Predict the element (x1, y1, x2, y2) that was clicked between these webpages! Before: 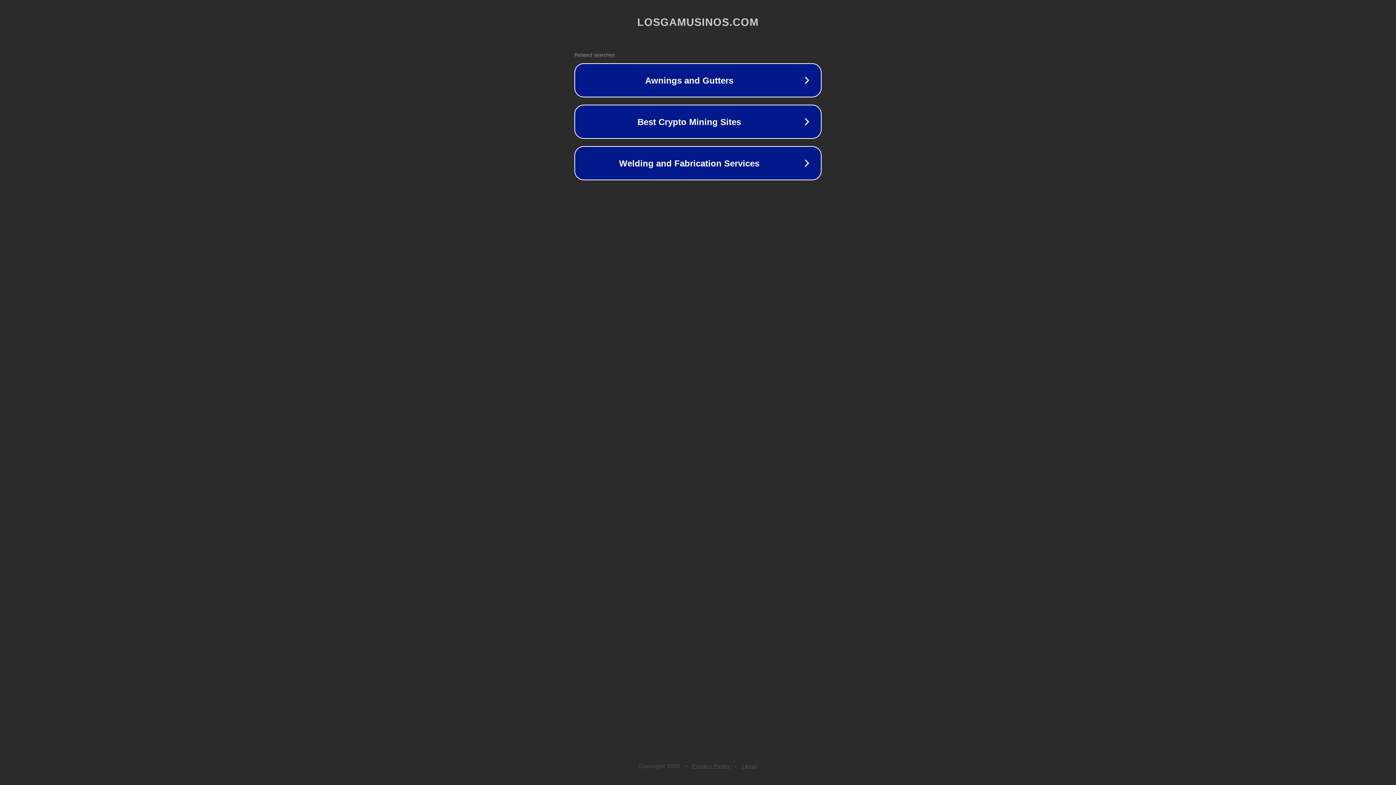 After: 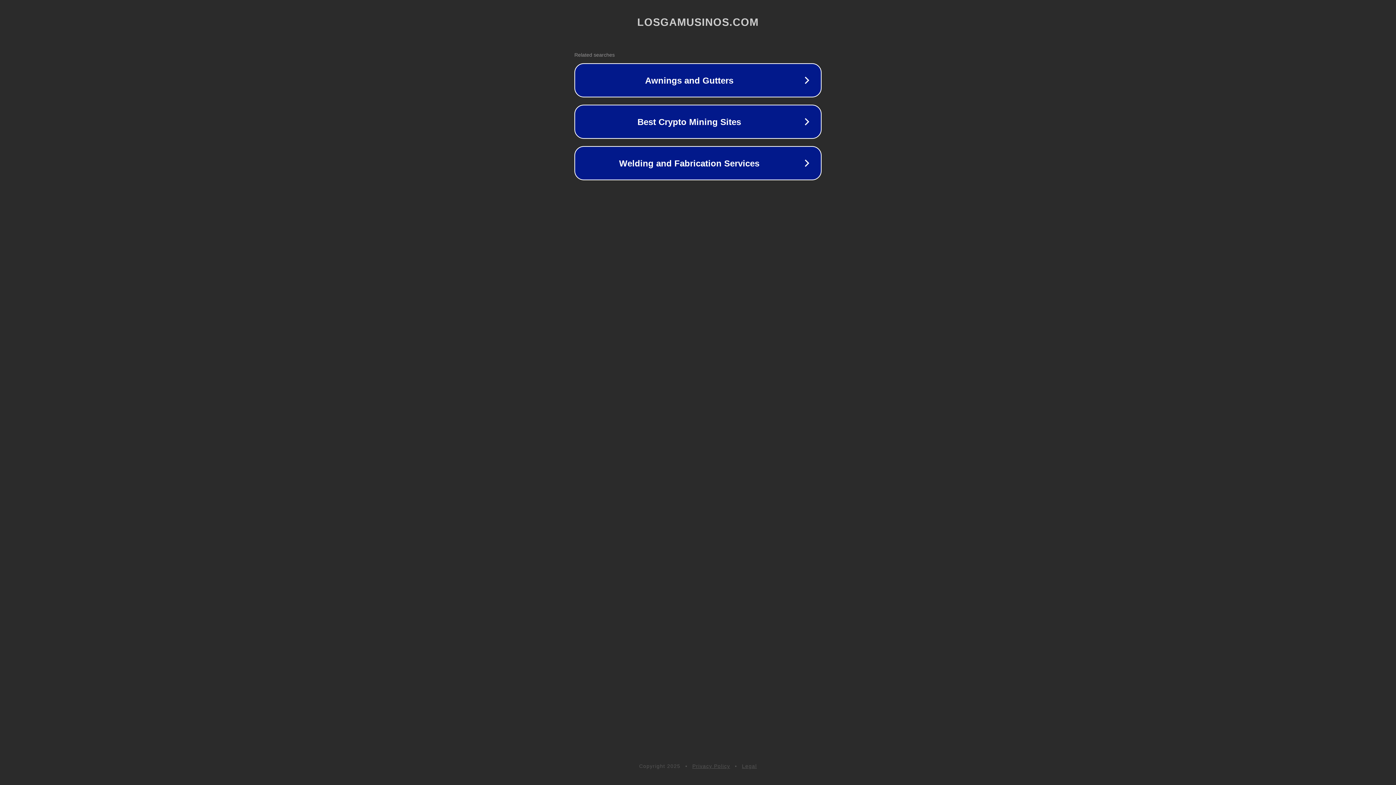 Action: bbox: (692, 763, 730, 769) label: Privacy Policy